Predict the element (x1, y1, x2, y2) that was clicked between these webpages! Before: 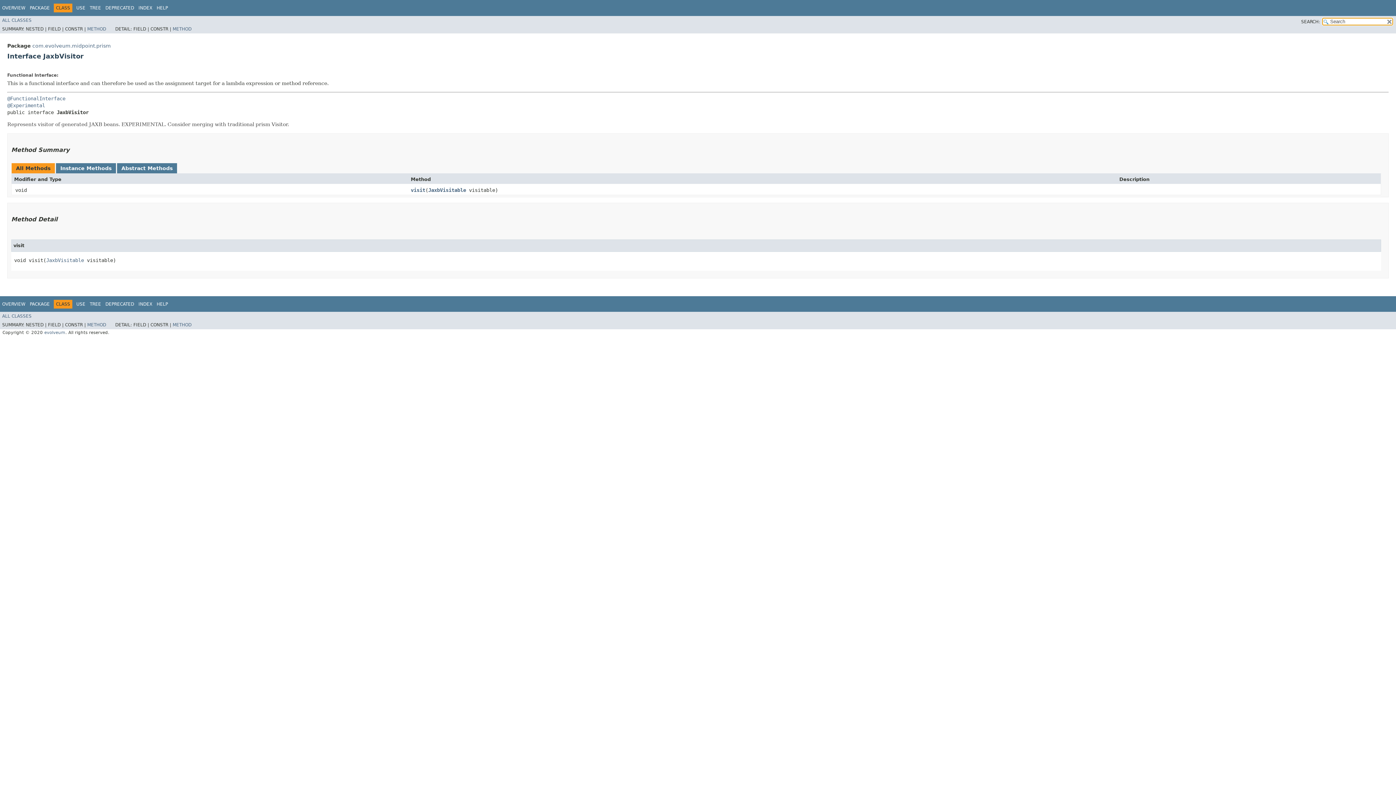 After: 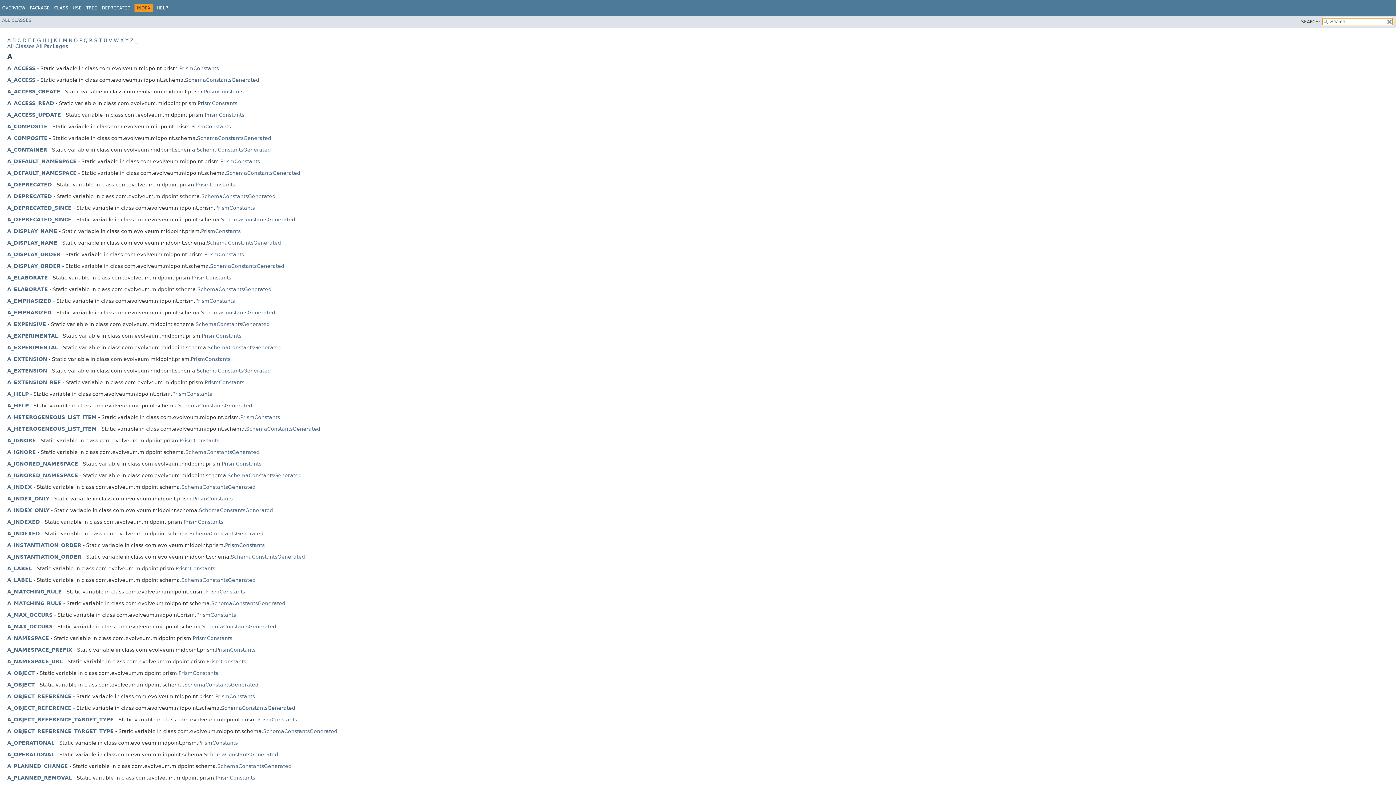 Action: bbox: (138, 5, 152, 10) label: INDEX